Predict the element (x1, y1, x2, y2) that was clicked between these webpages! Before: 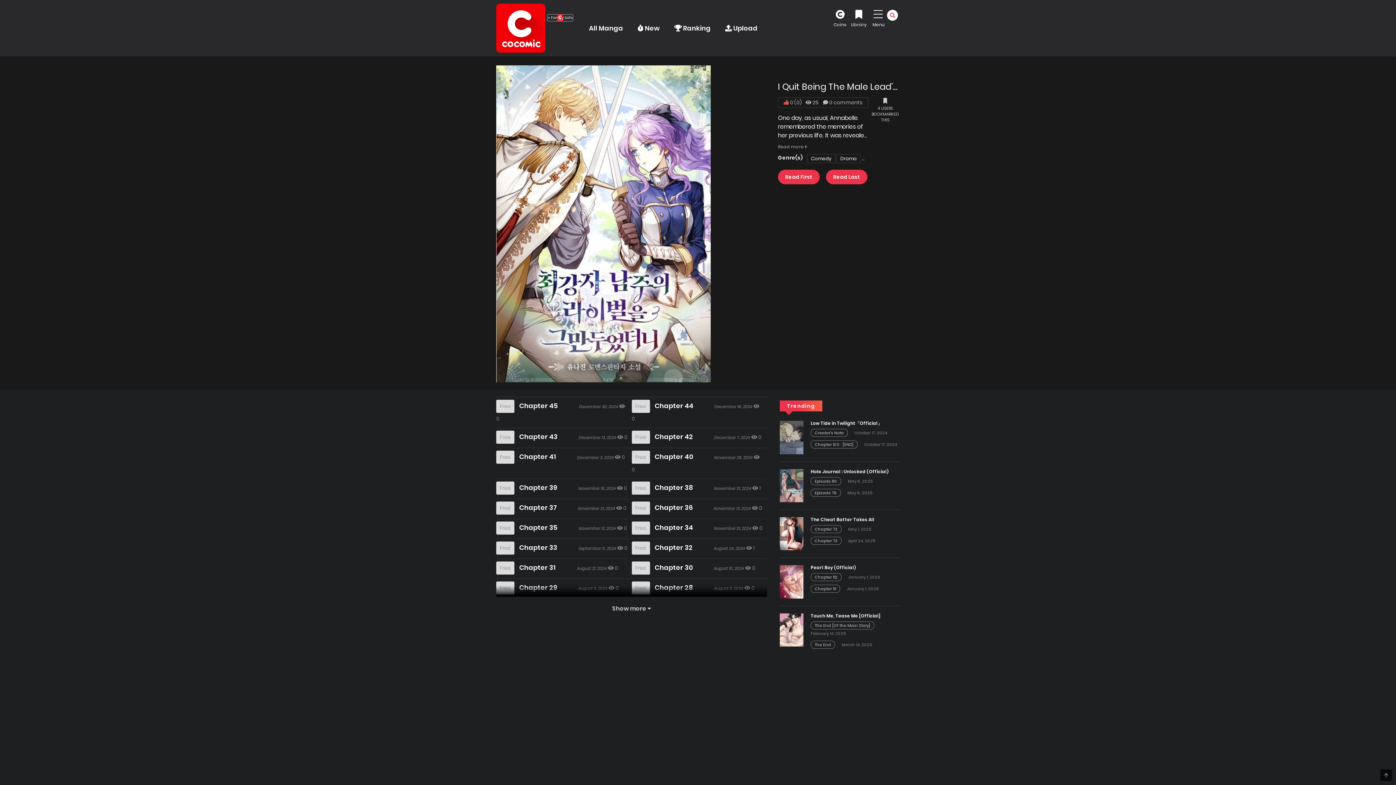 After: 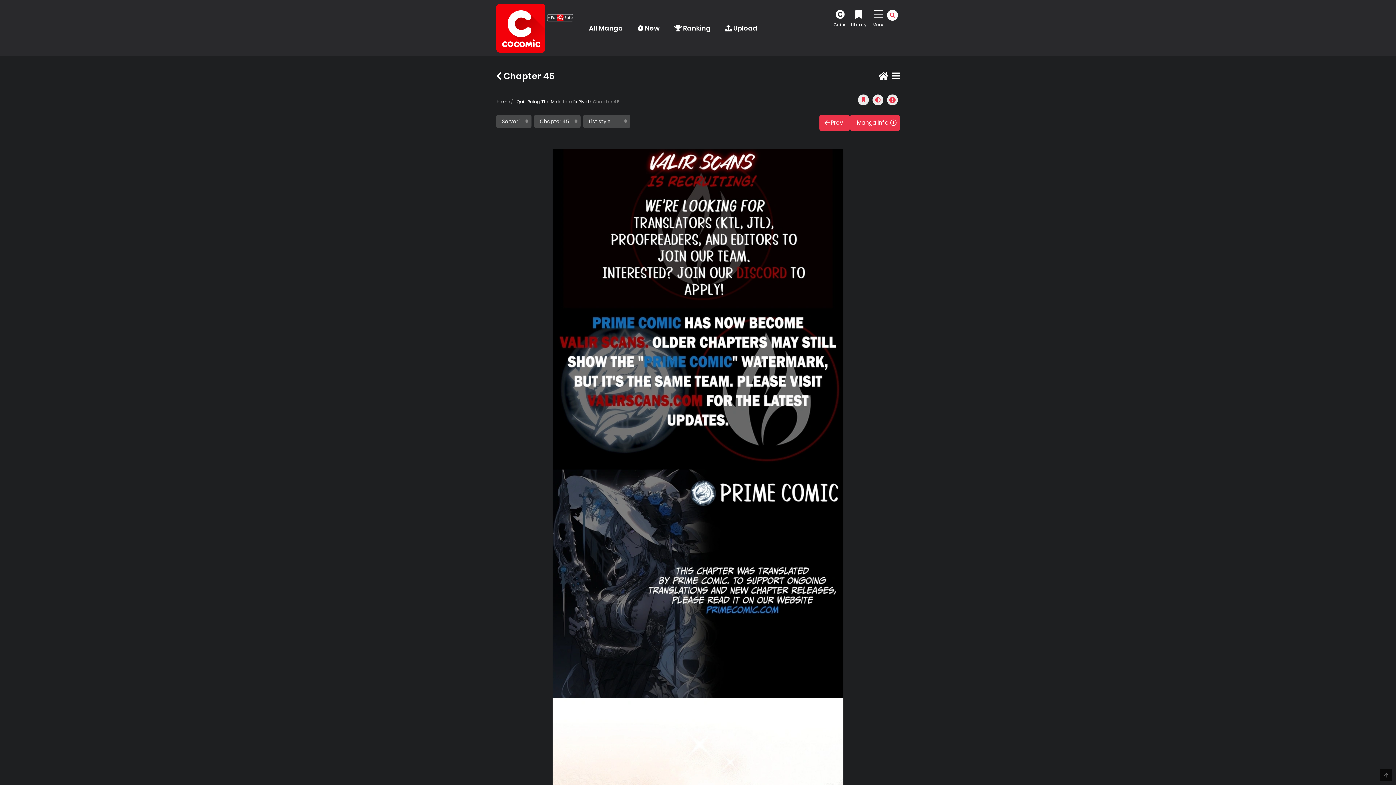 Action: bbox: (826, 169, 867, 184) label: Read Last